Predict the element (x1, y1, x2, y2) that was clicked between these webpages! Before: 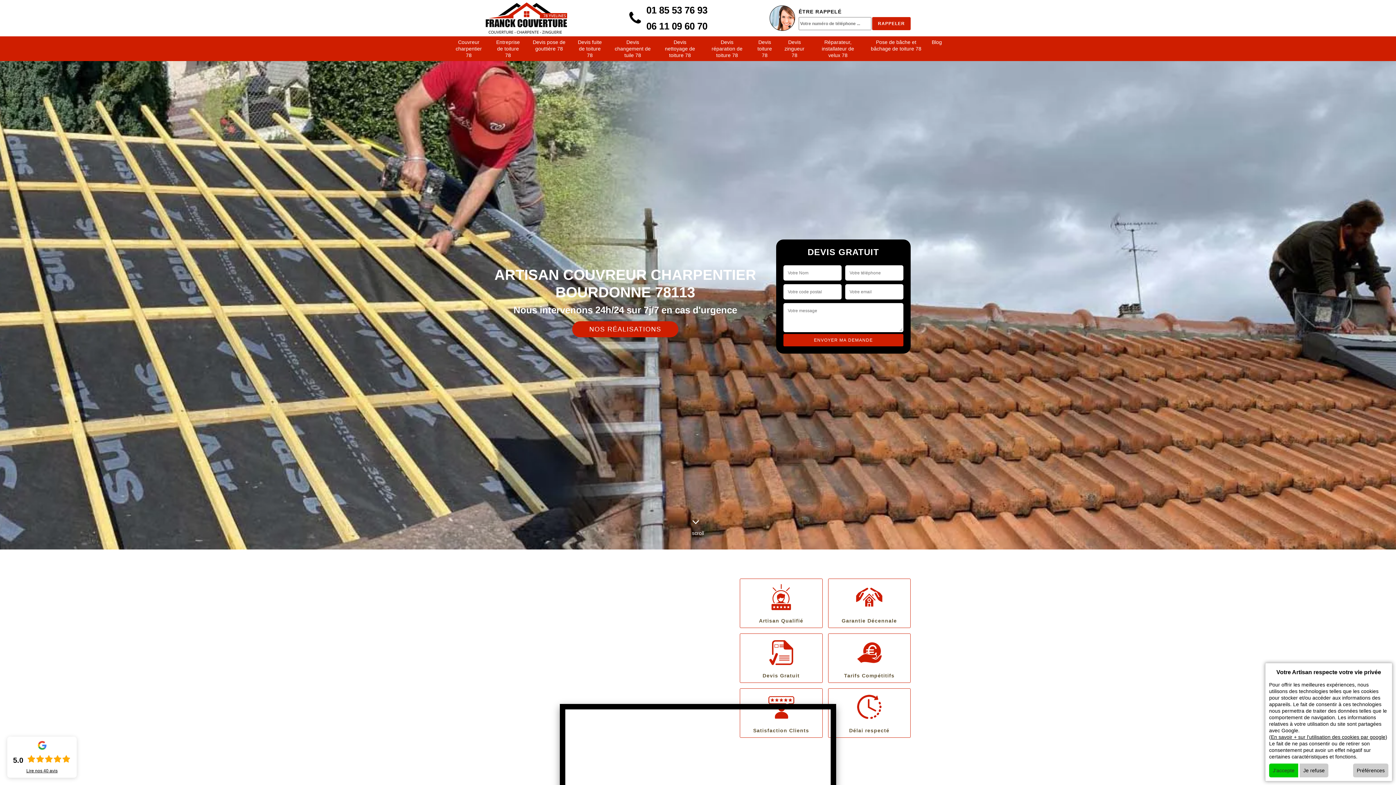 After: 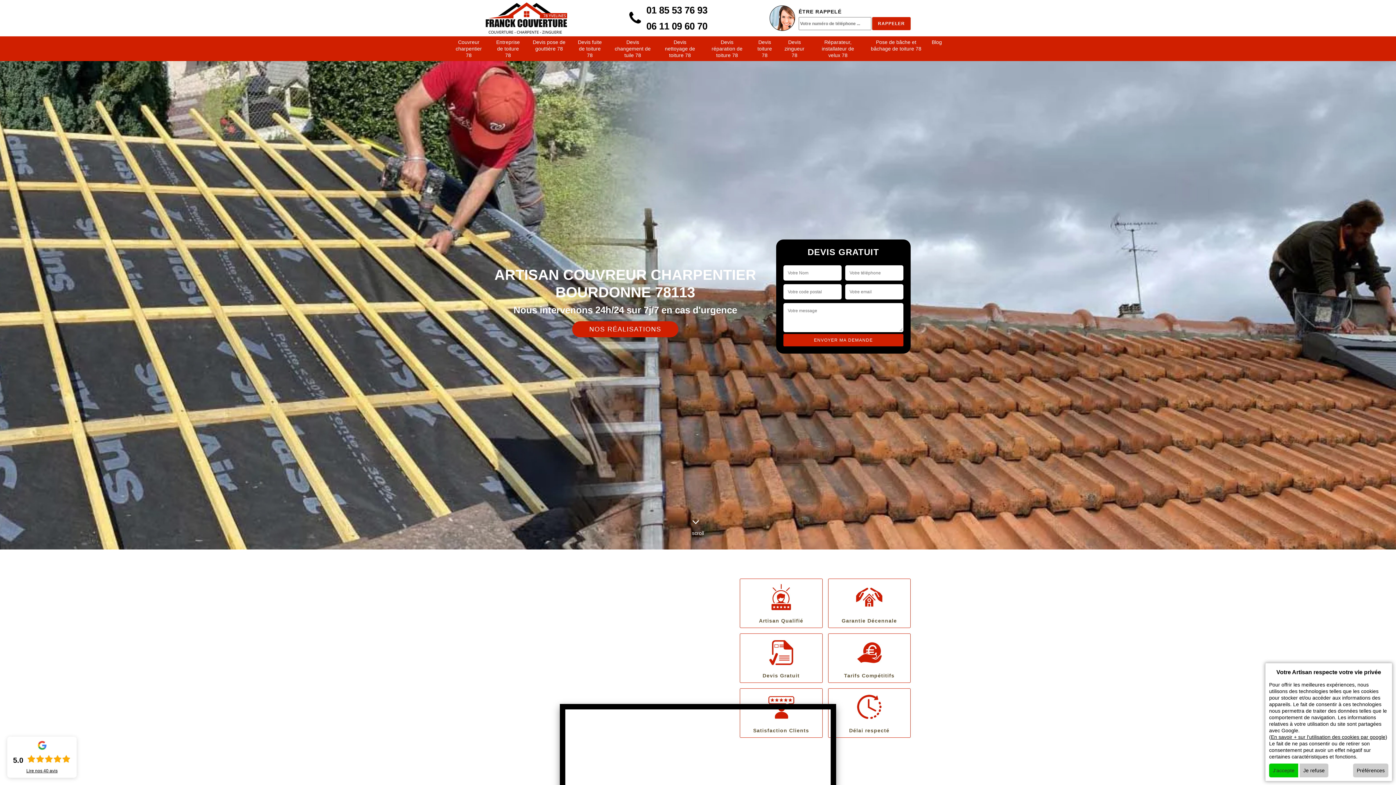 Action: bbox: (13, 768, 70, 773) label: Lire nos 40 avis